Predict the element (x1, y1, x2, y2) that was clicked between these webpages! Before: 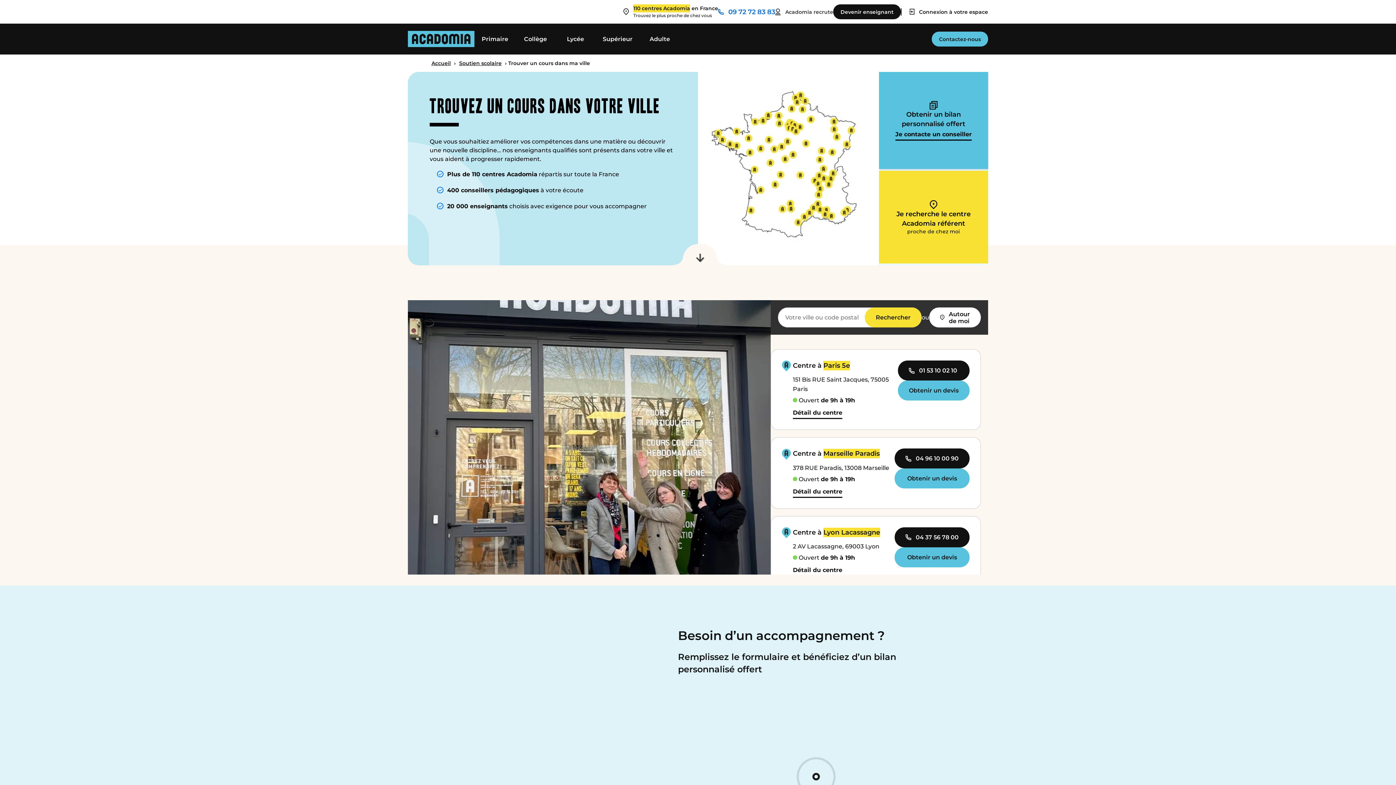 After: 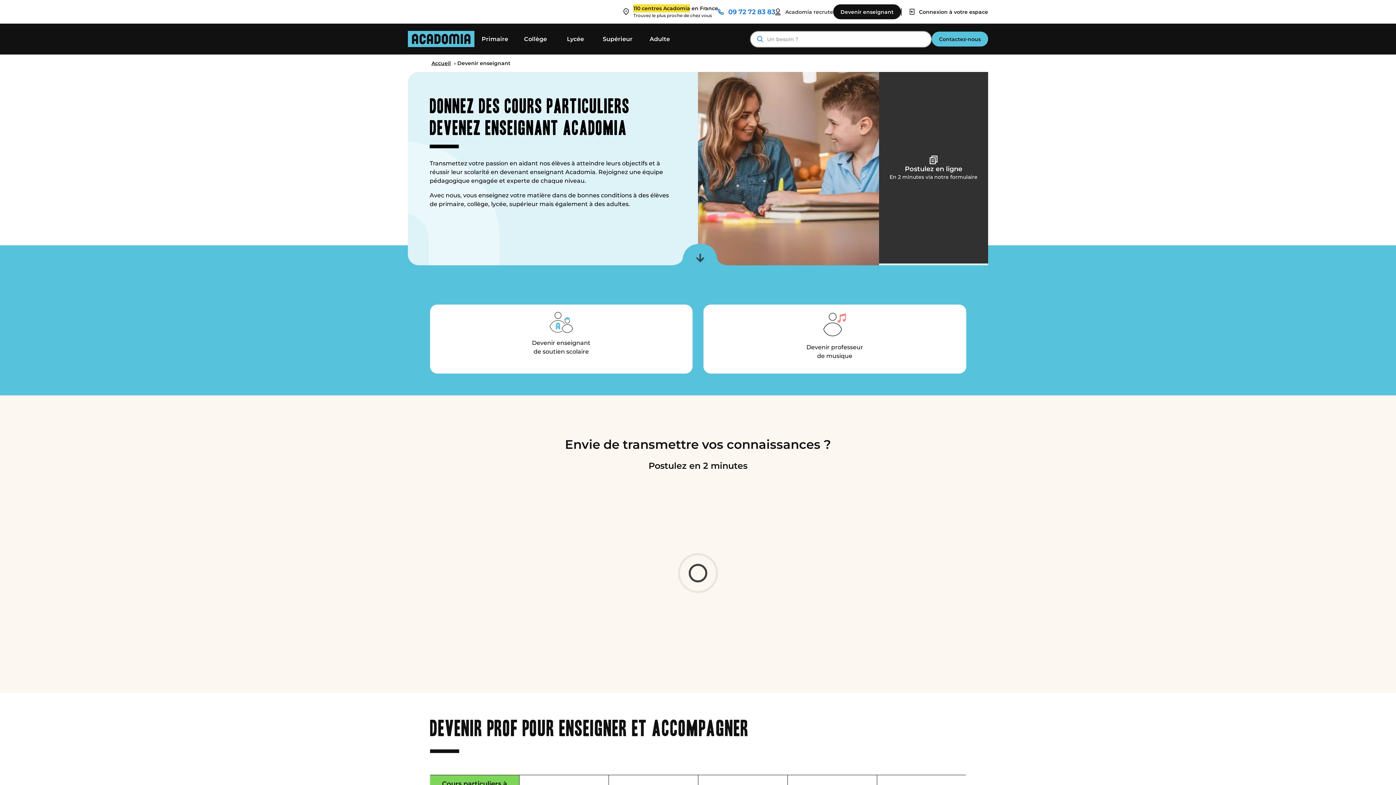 Action: bbox: (833, 4, 901, 19) label: Devenir enseignant